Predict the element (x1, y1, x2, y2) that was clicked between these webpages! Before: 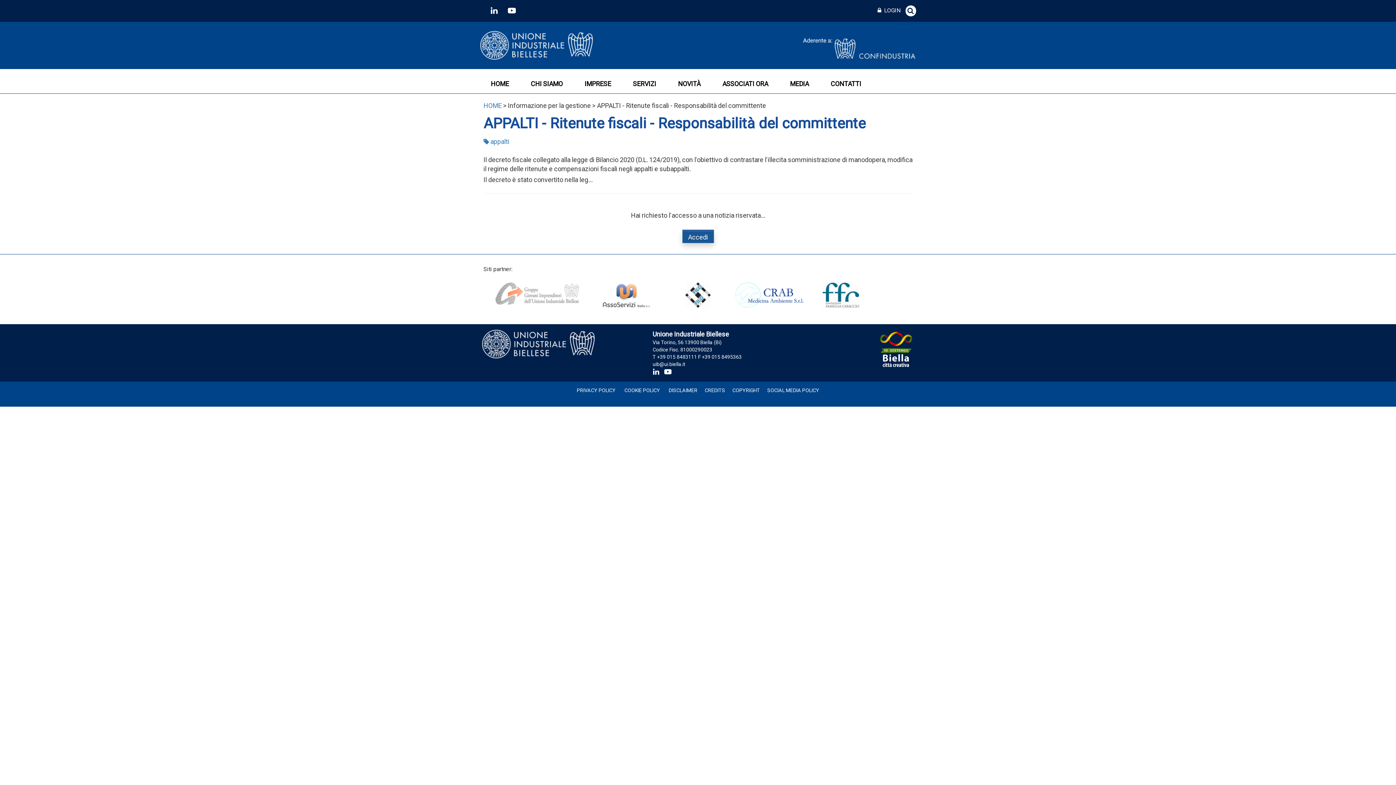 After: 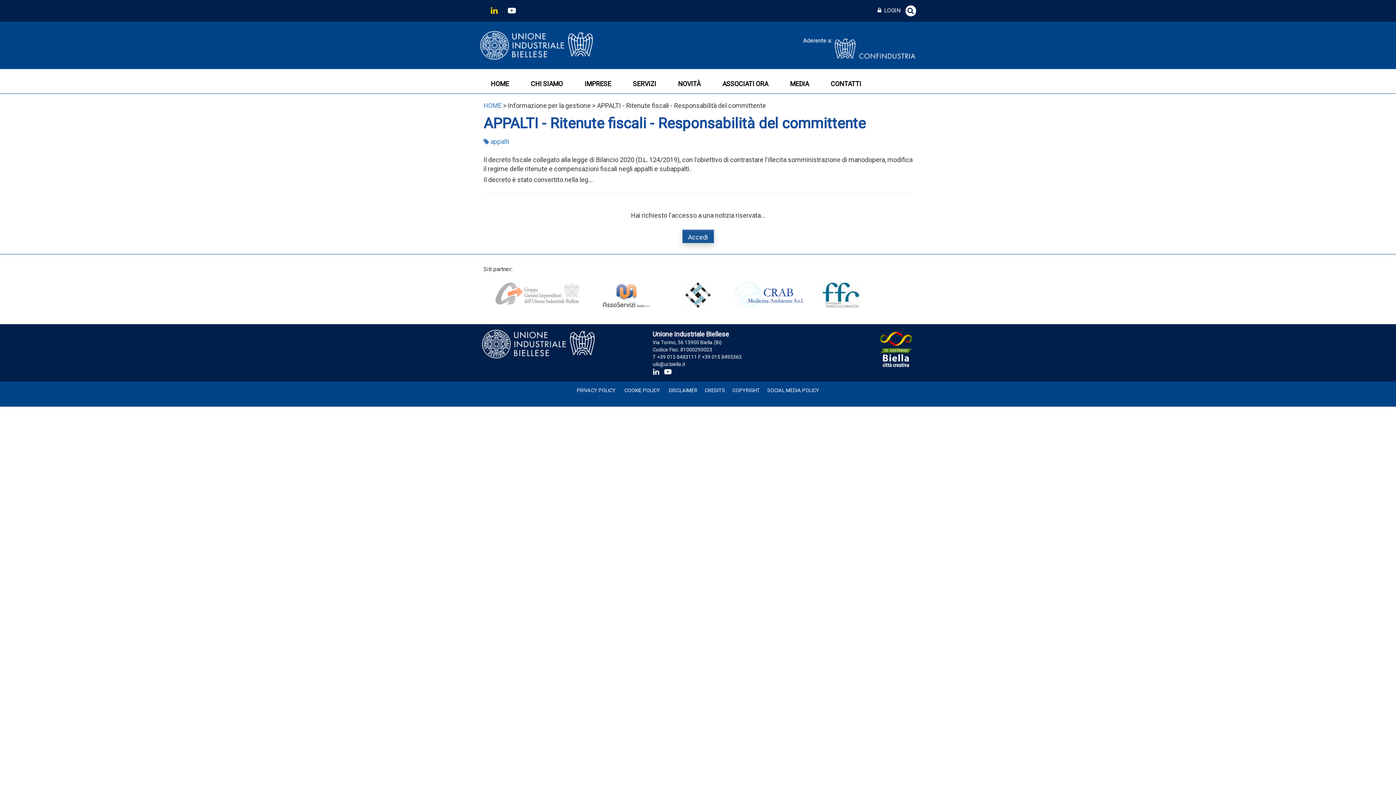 Action: bbox: (487, 8, 501, 14)